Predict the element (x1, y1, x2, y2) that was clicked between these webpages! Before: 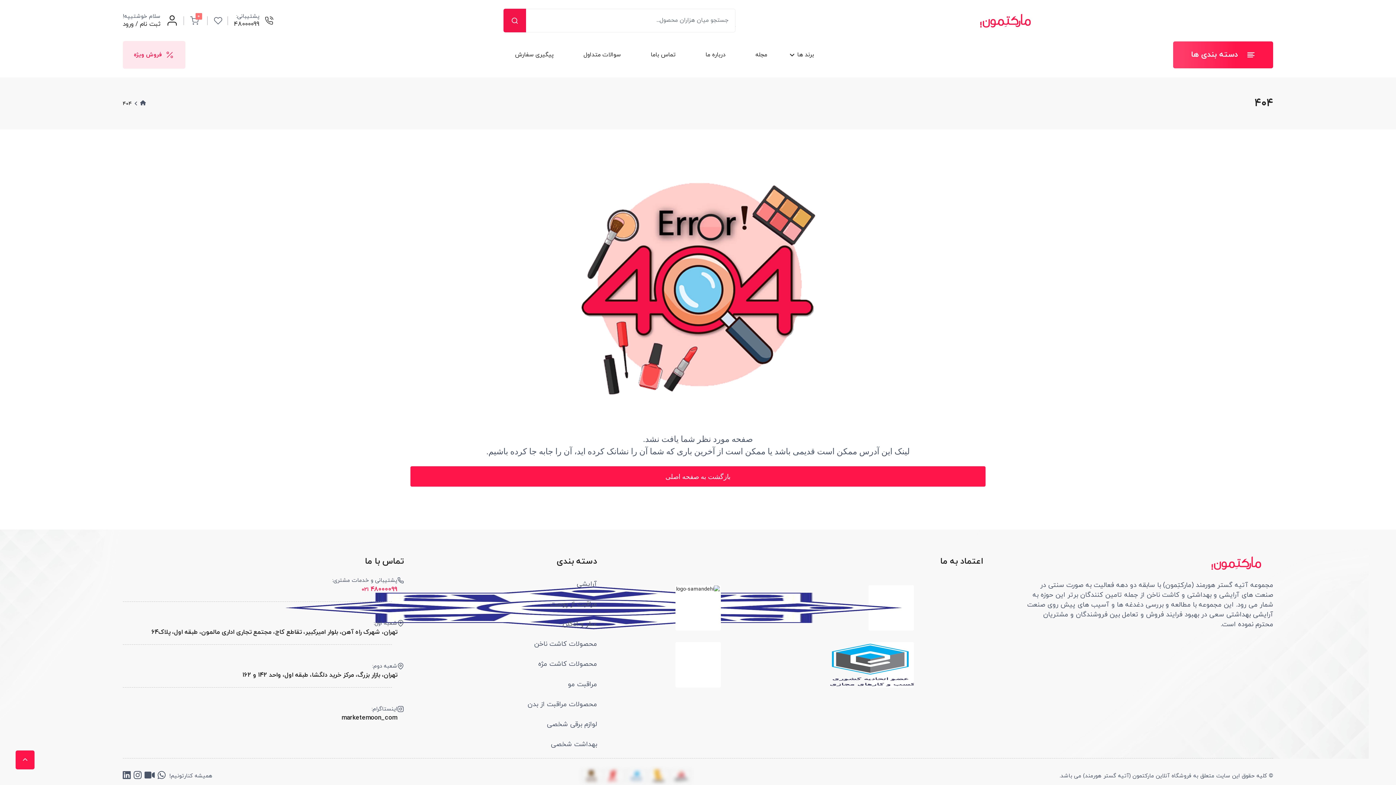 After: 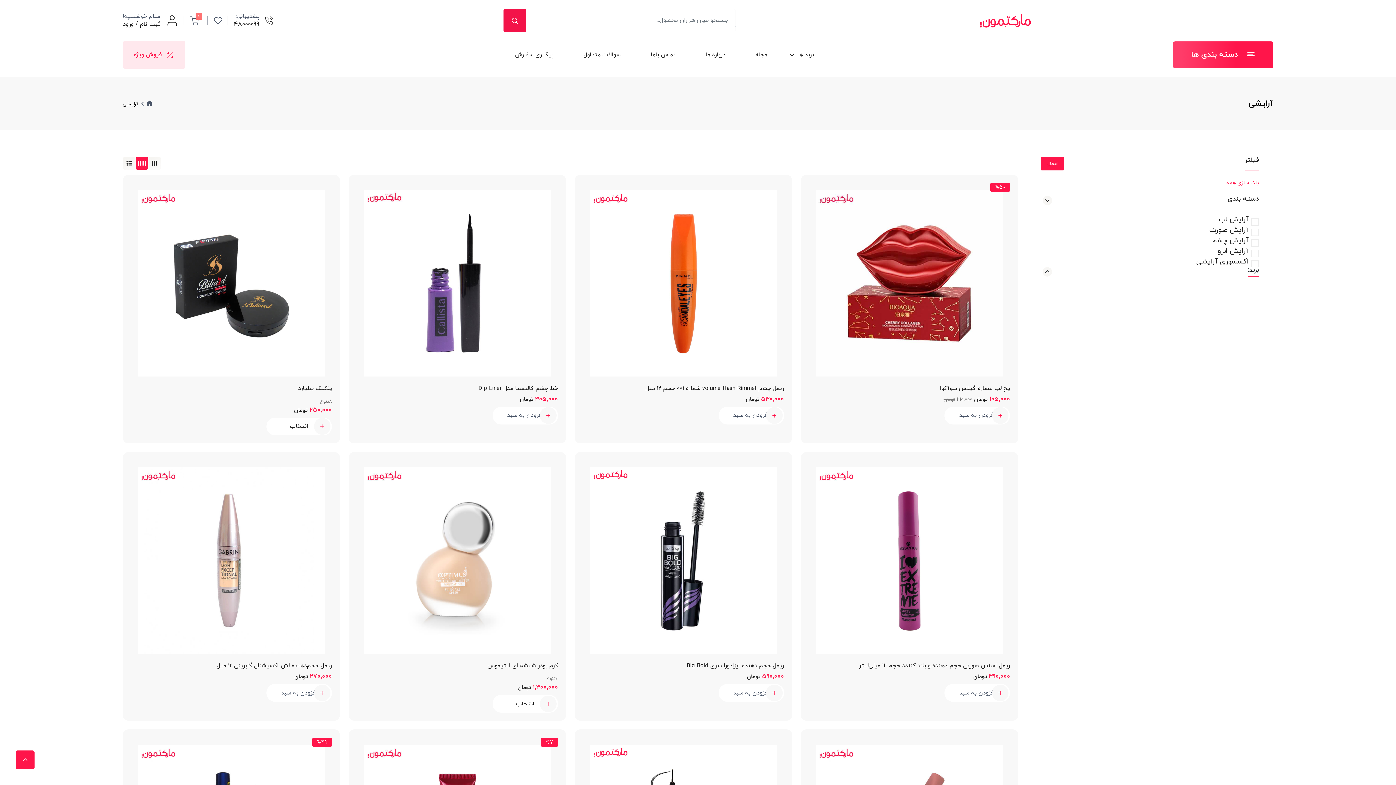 Action: label: آرایشی bbox: (576, 579, 597, 589)